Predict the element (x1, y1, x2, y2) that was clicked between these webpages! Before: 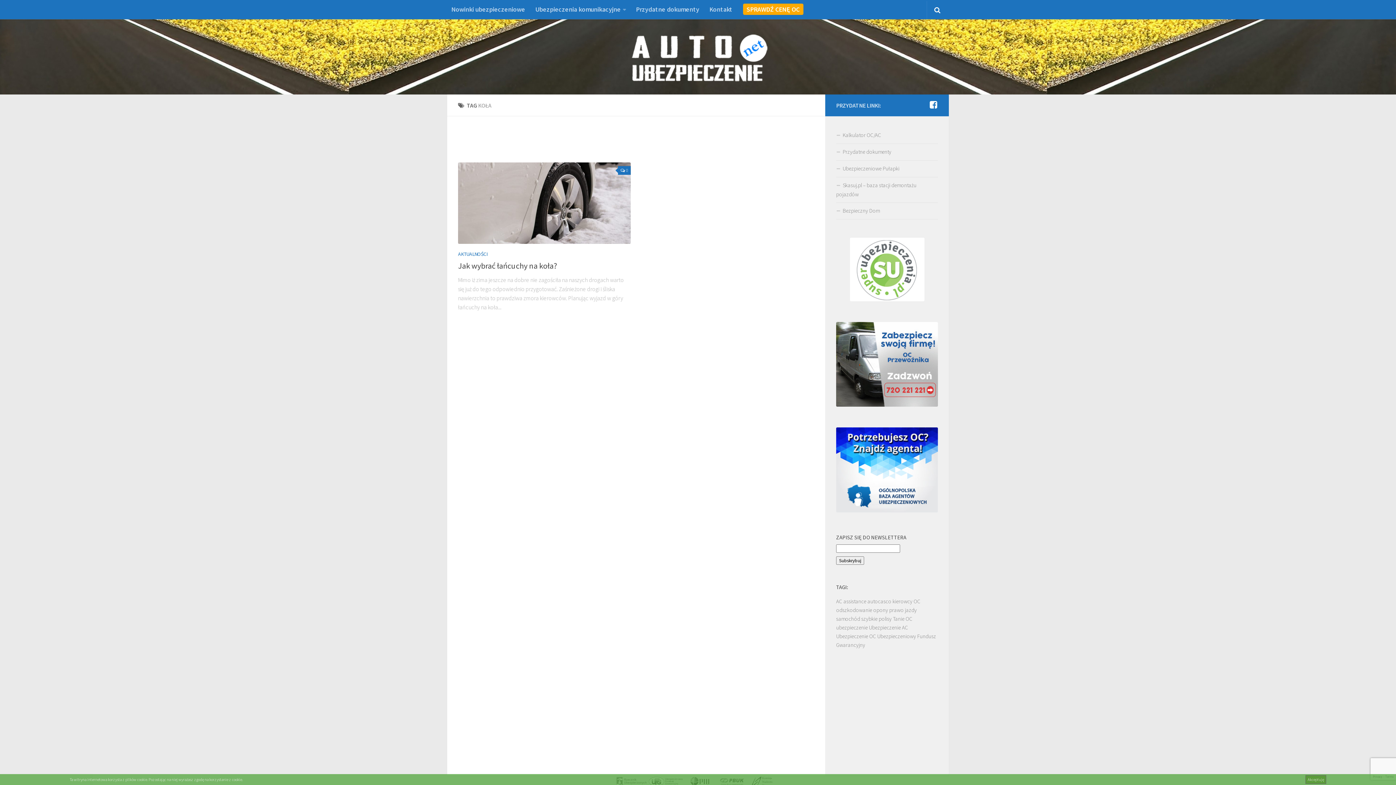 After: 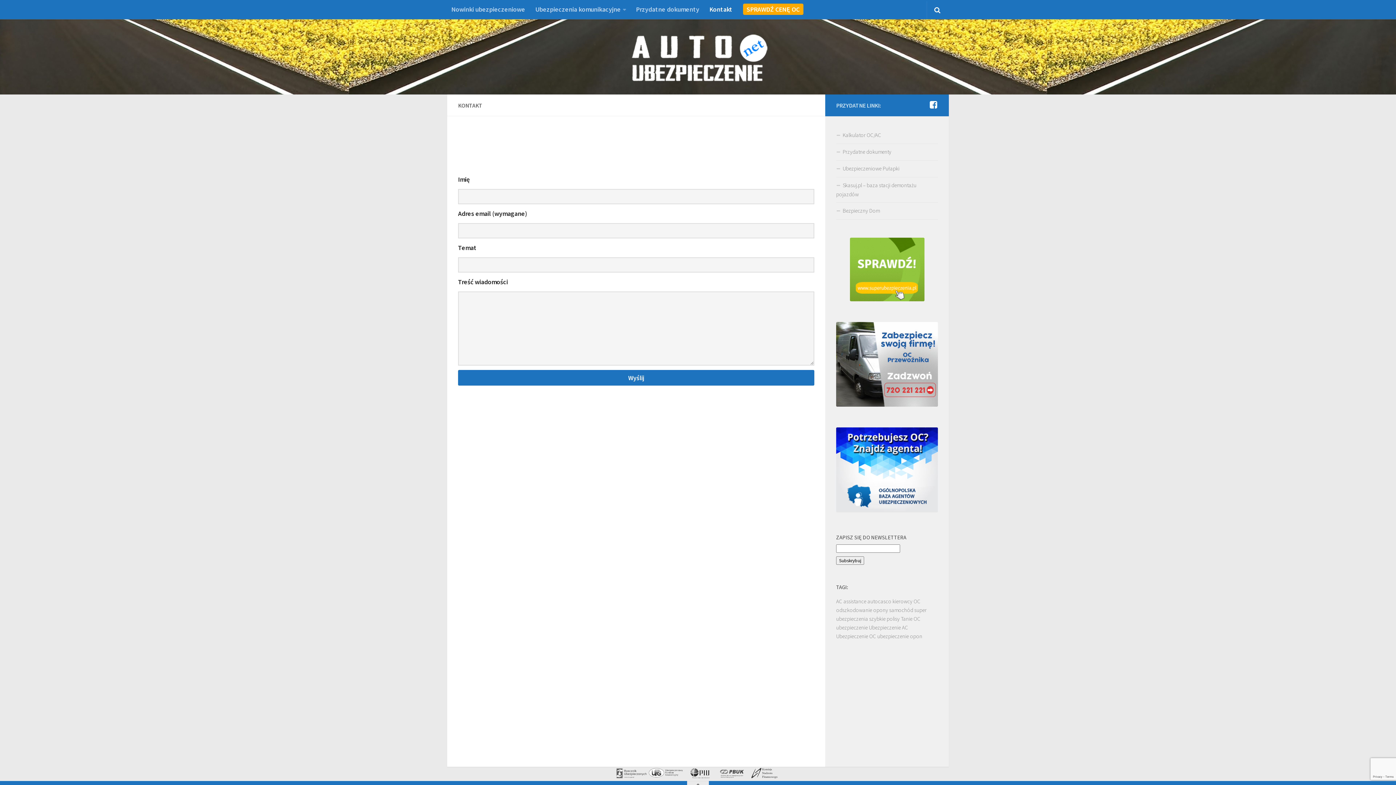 Action: bbox: (704, 0, 737, 18) label: Kontakt